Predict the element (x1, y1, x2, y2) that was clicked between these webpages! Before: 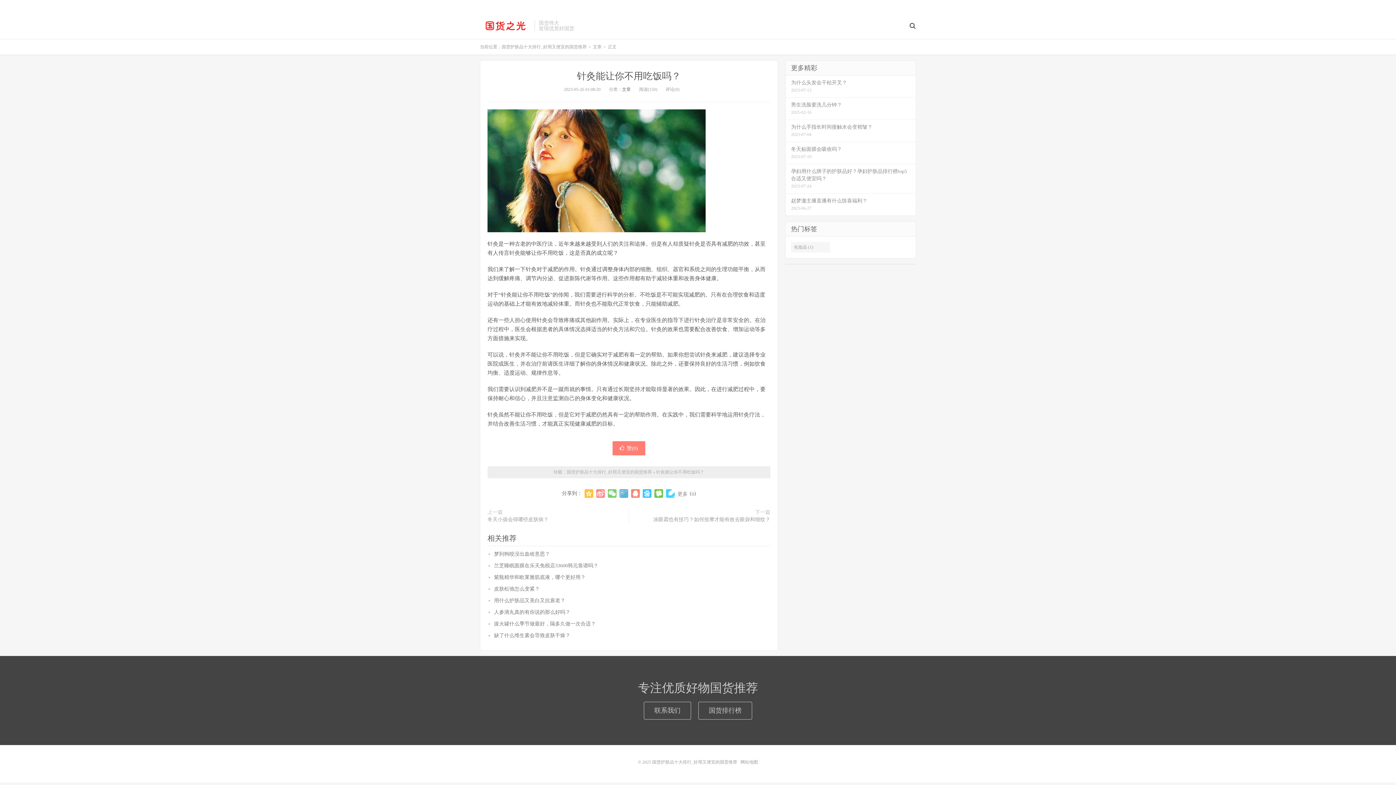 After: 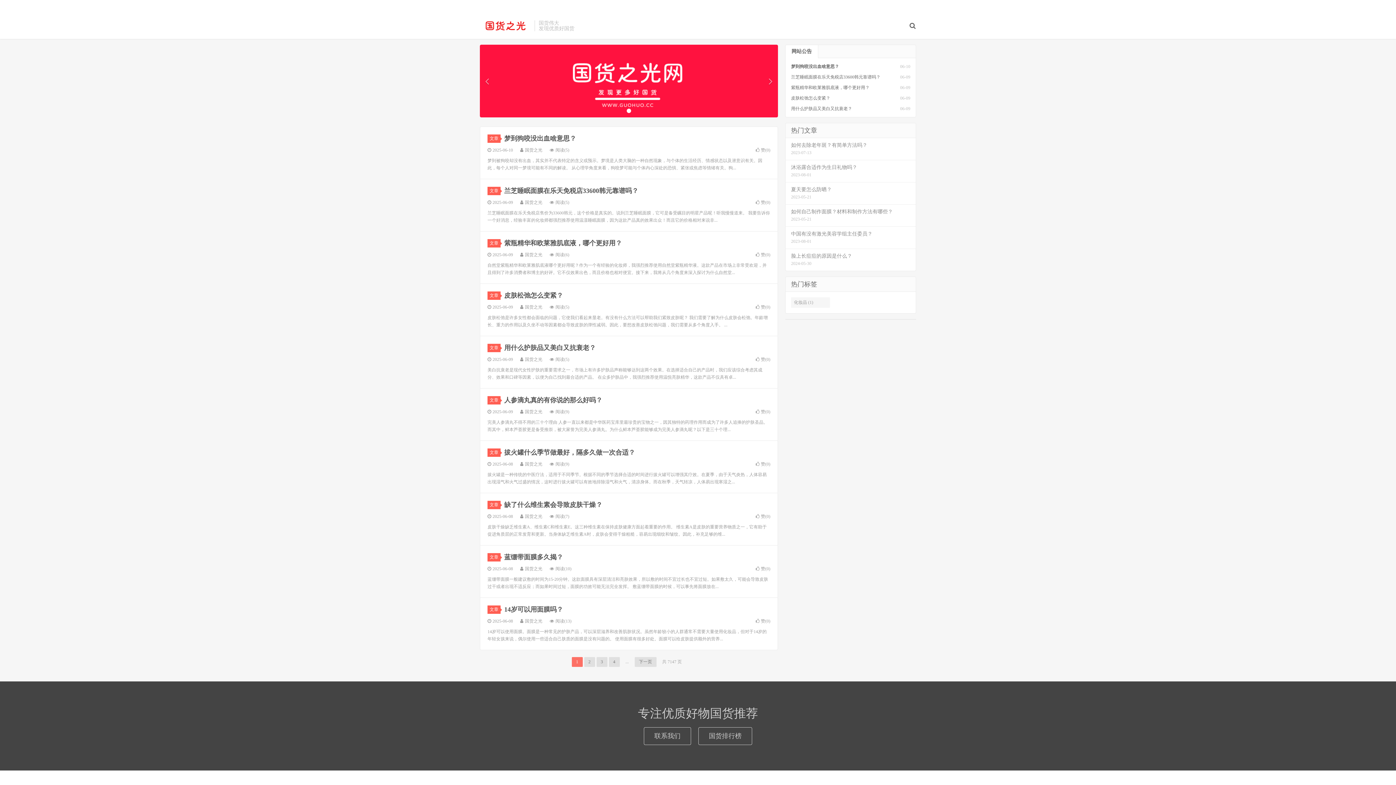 Action: label: 国货护肤品十大排行_好用又便宜的国货推荐 bbox: (652, 760, 737, 765)